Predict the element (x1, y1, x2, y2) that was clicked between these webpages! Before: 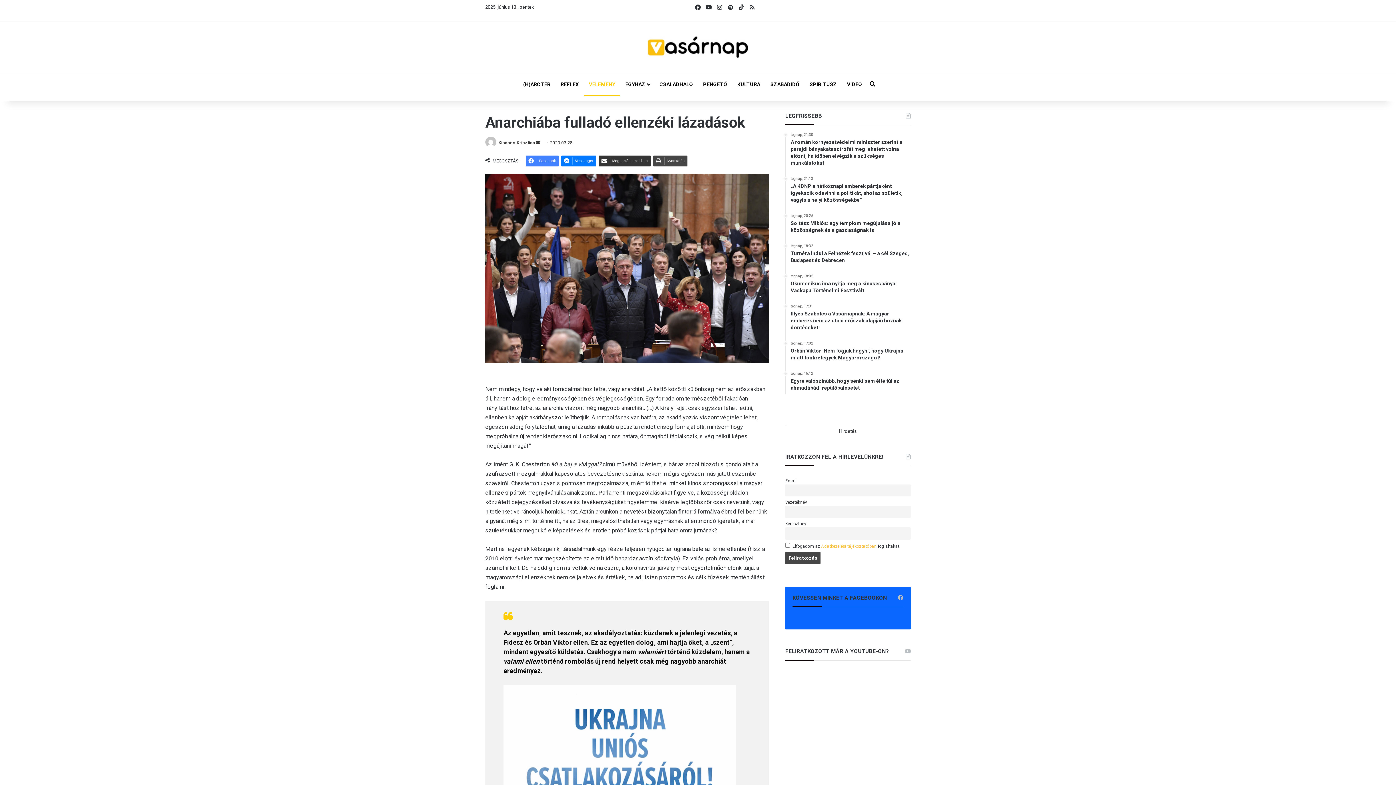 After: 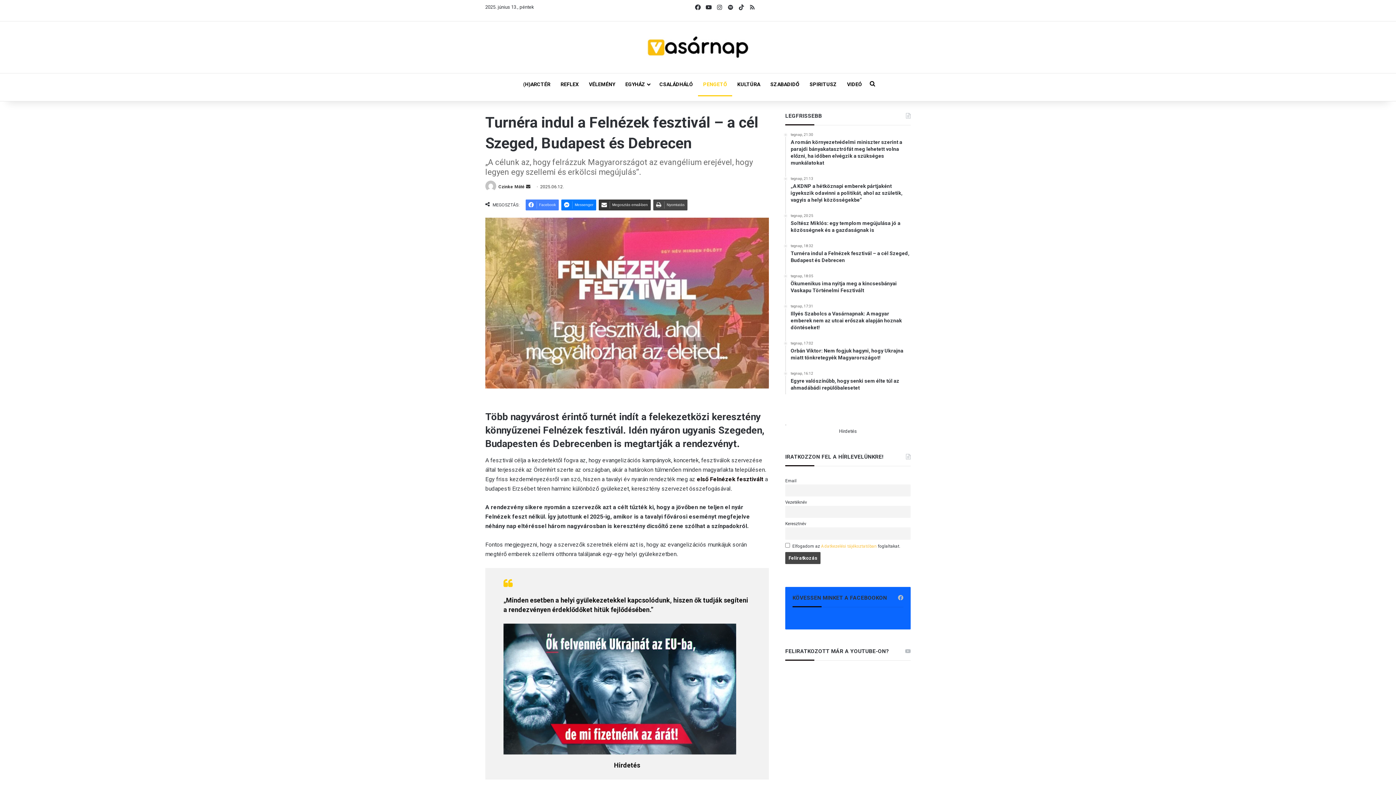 Action: bbox: (790, 244, 910, 264) label: tegnap, 18:32
Turnéra indul a Felnézek fesztivál – a cél Szeged, Budapest és Debrecen